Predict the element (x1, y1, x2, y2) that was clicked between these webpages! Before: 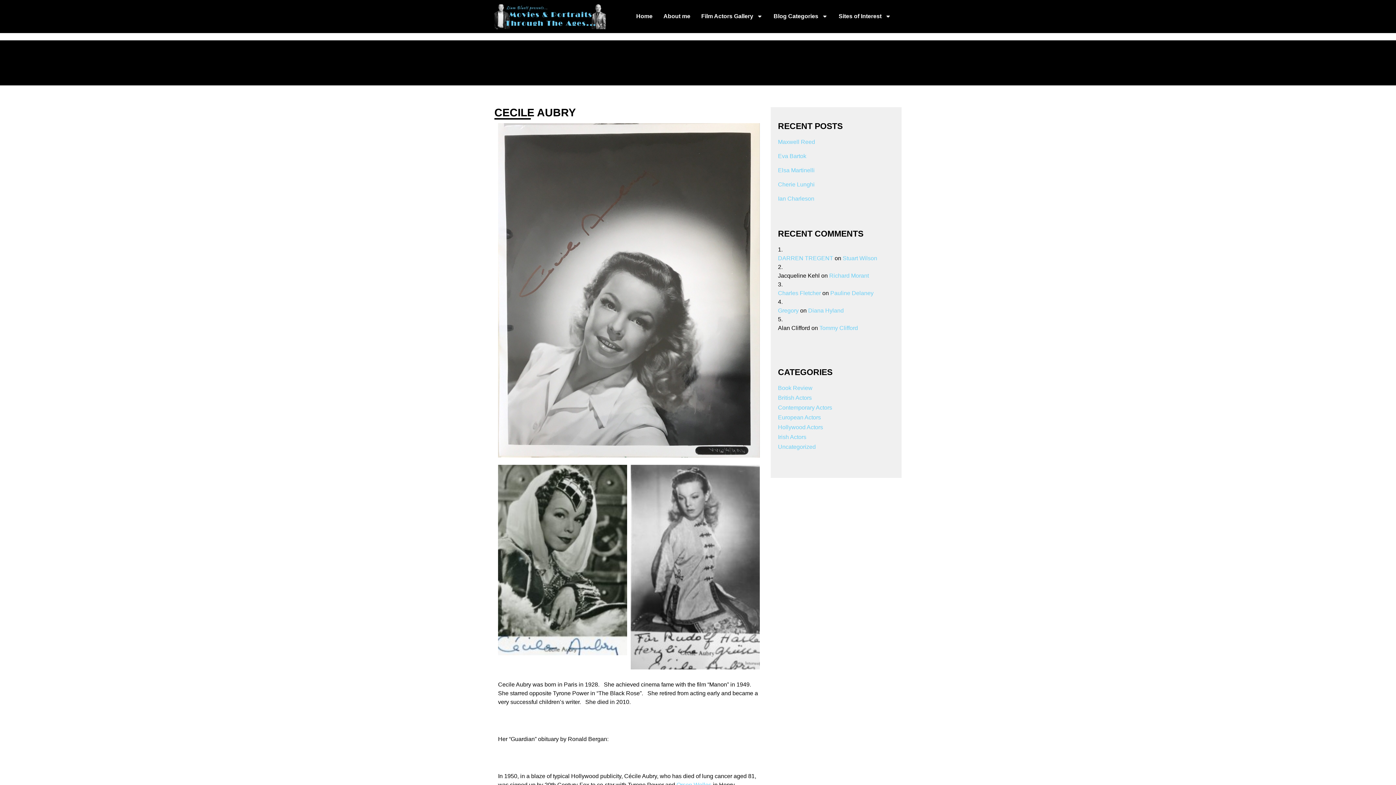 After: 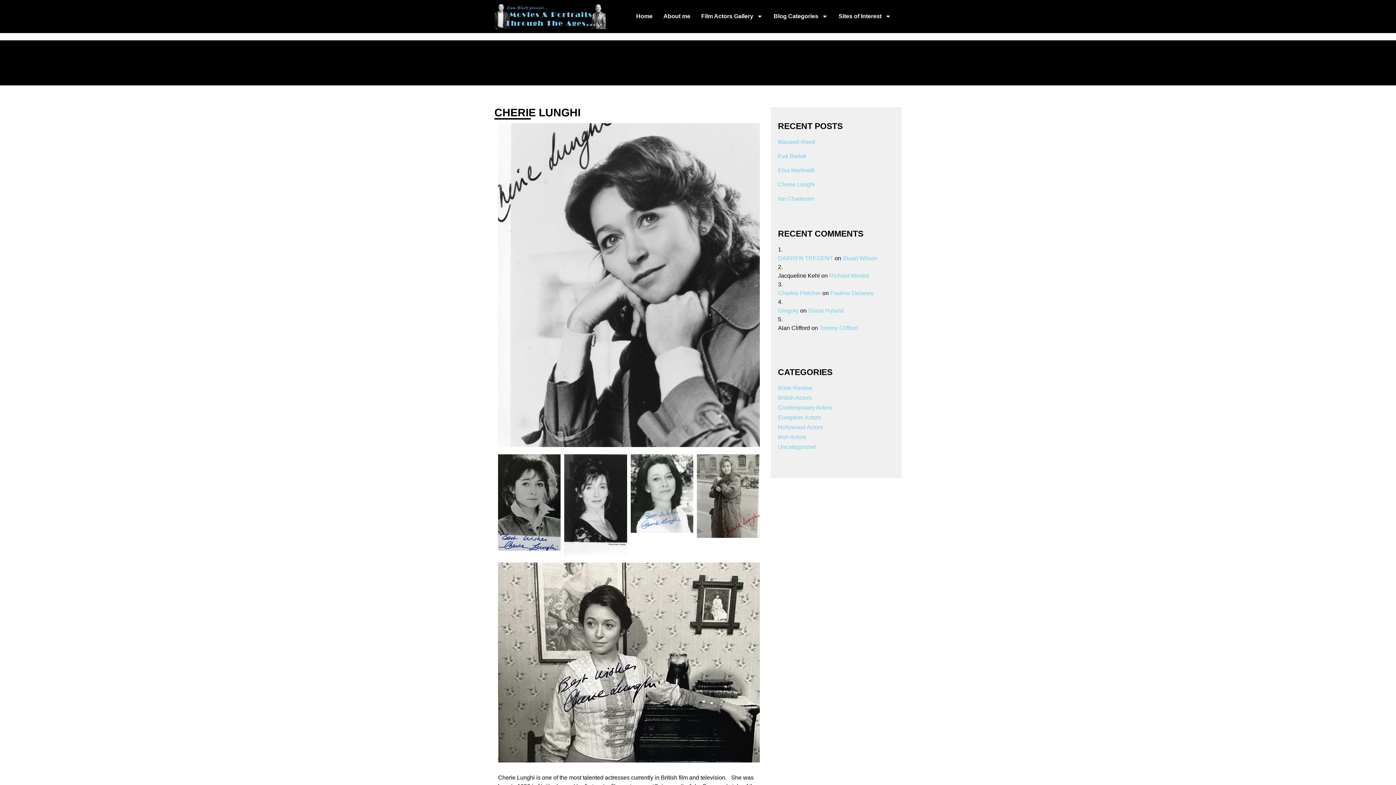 Action: bbox: (778, 180, 894, 188) label: Cherie Lunghi